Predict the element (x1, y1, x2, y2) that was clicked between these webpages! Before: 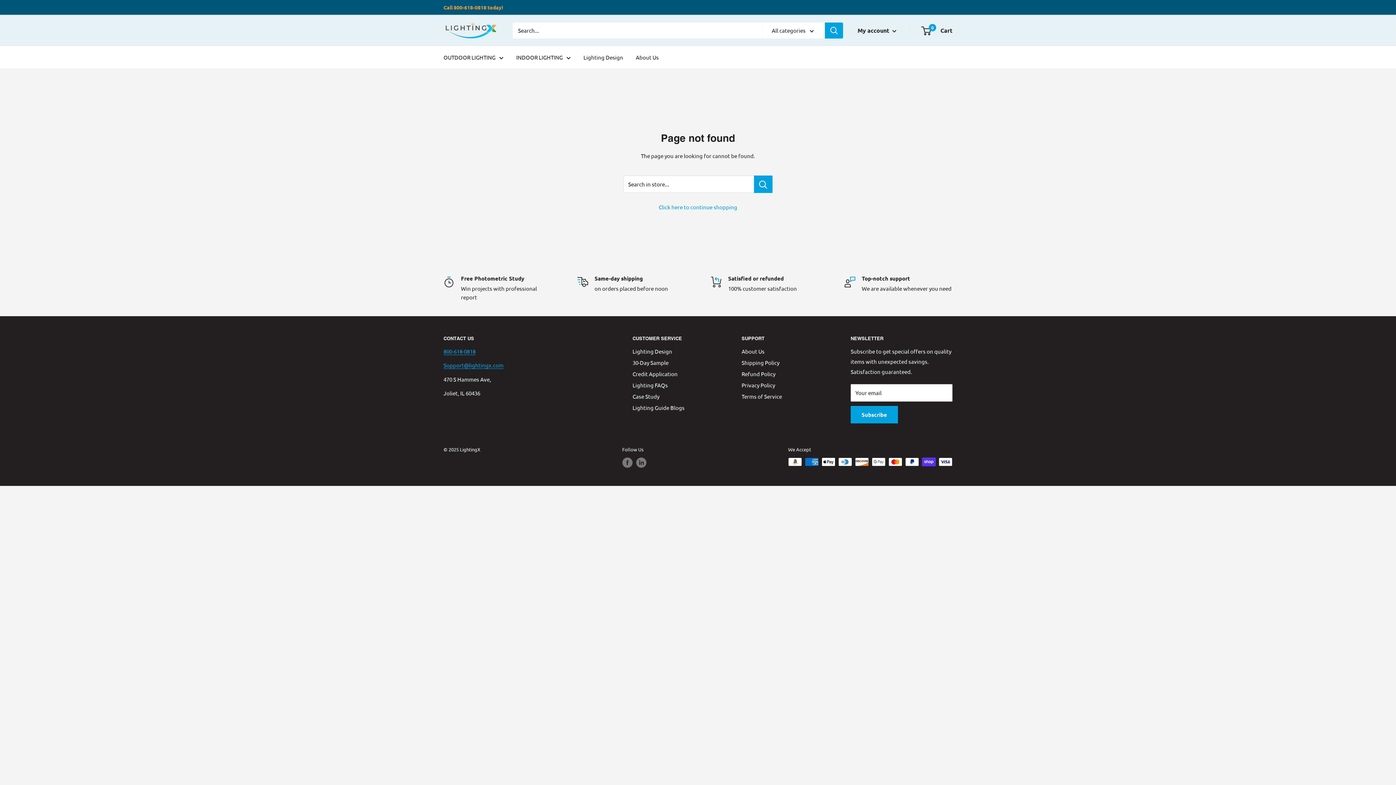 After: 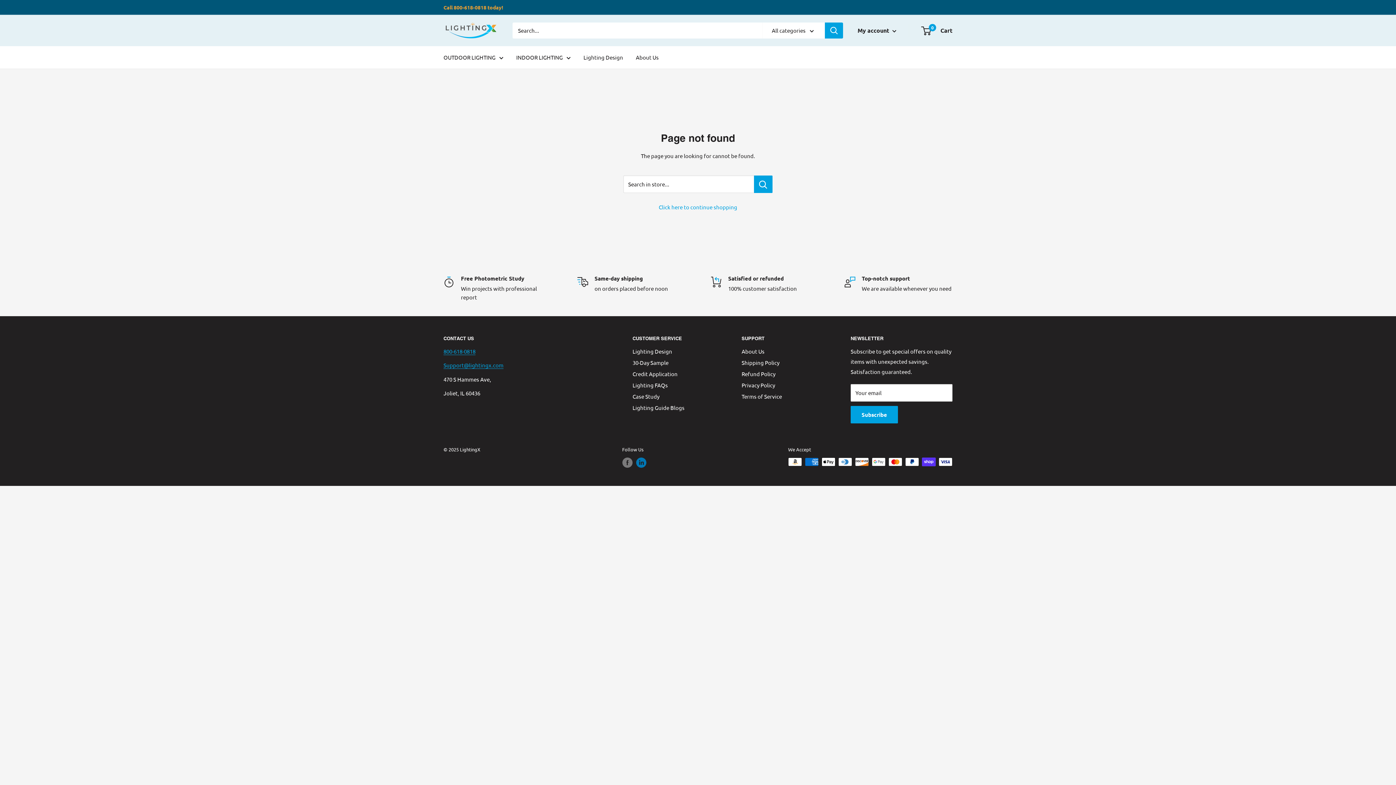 Action: label: Follow us on LinkedIn bbox: (636, 457, 646, 467)